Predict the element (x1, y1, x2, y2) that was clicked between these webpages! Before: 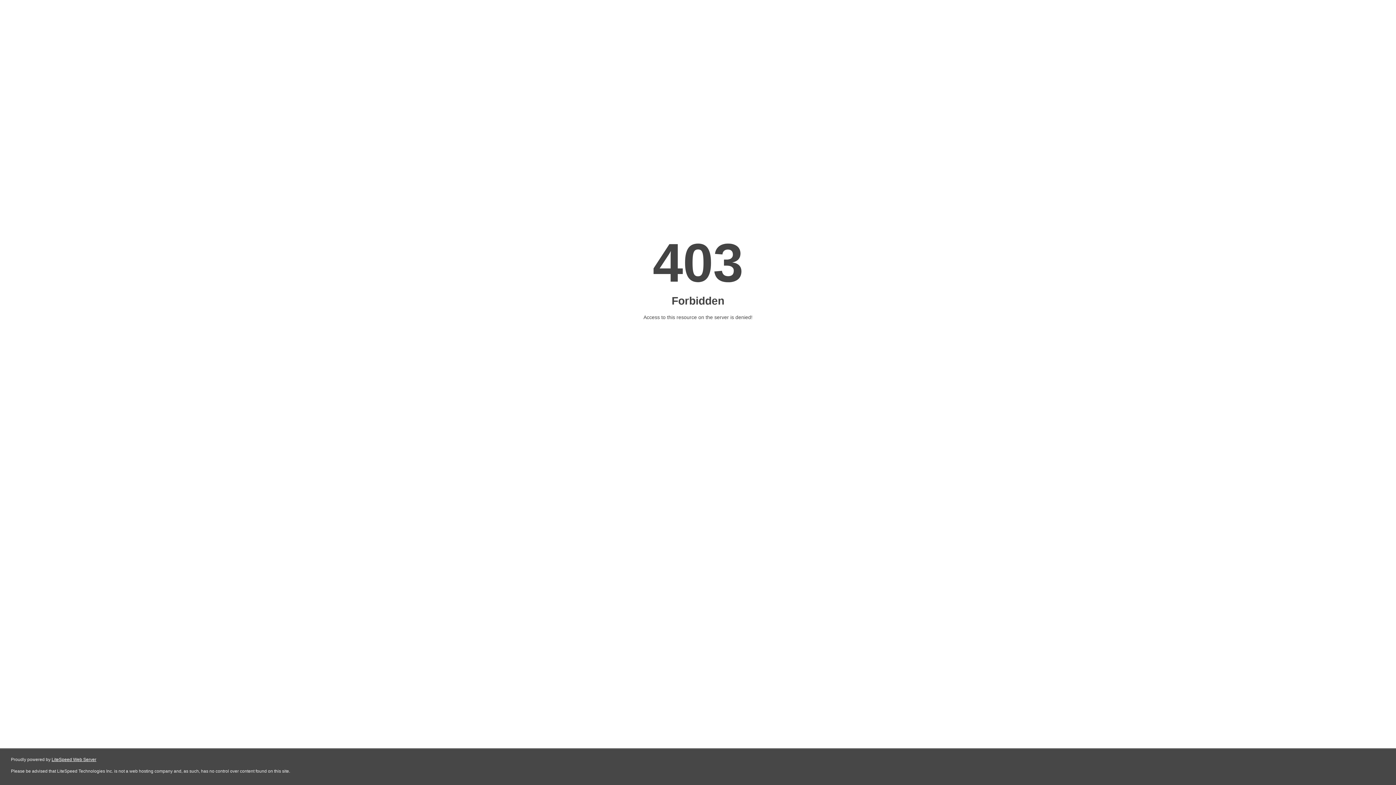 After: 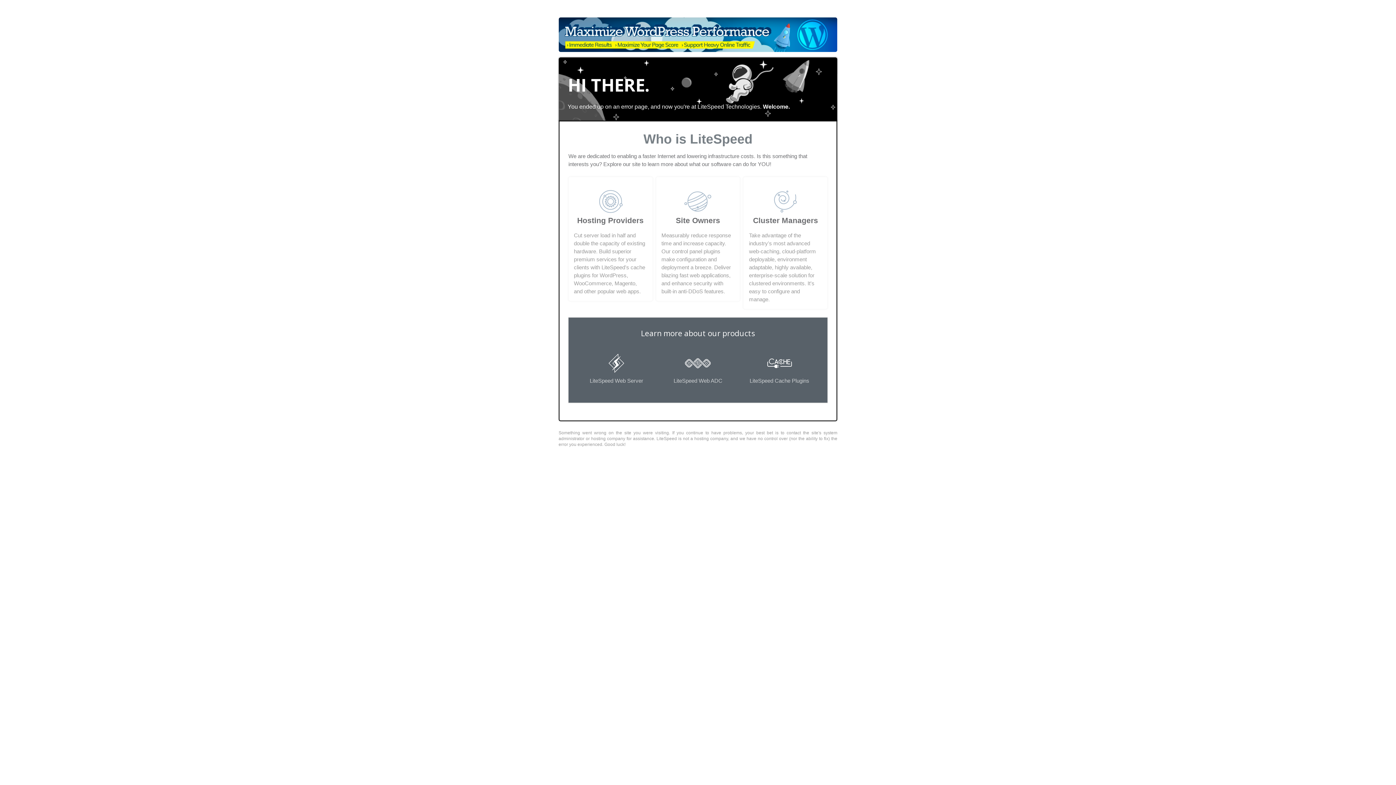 Action: label: LiteSpeed Web Server bbox: (51, 757, 96, 762)